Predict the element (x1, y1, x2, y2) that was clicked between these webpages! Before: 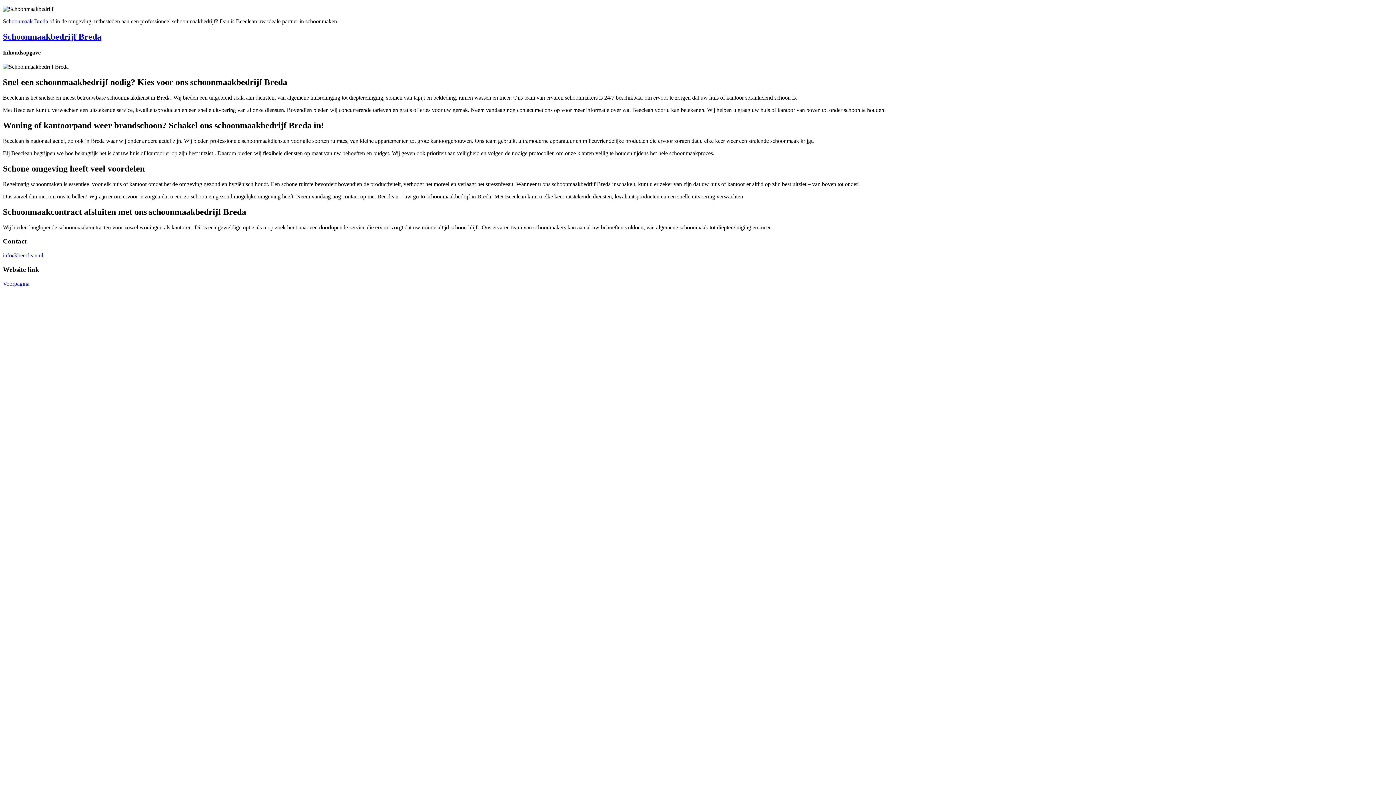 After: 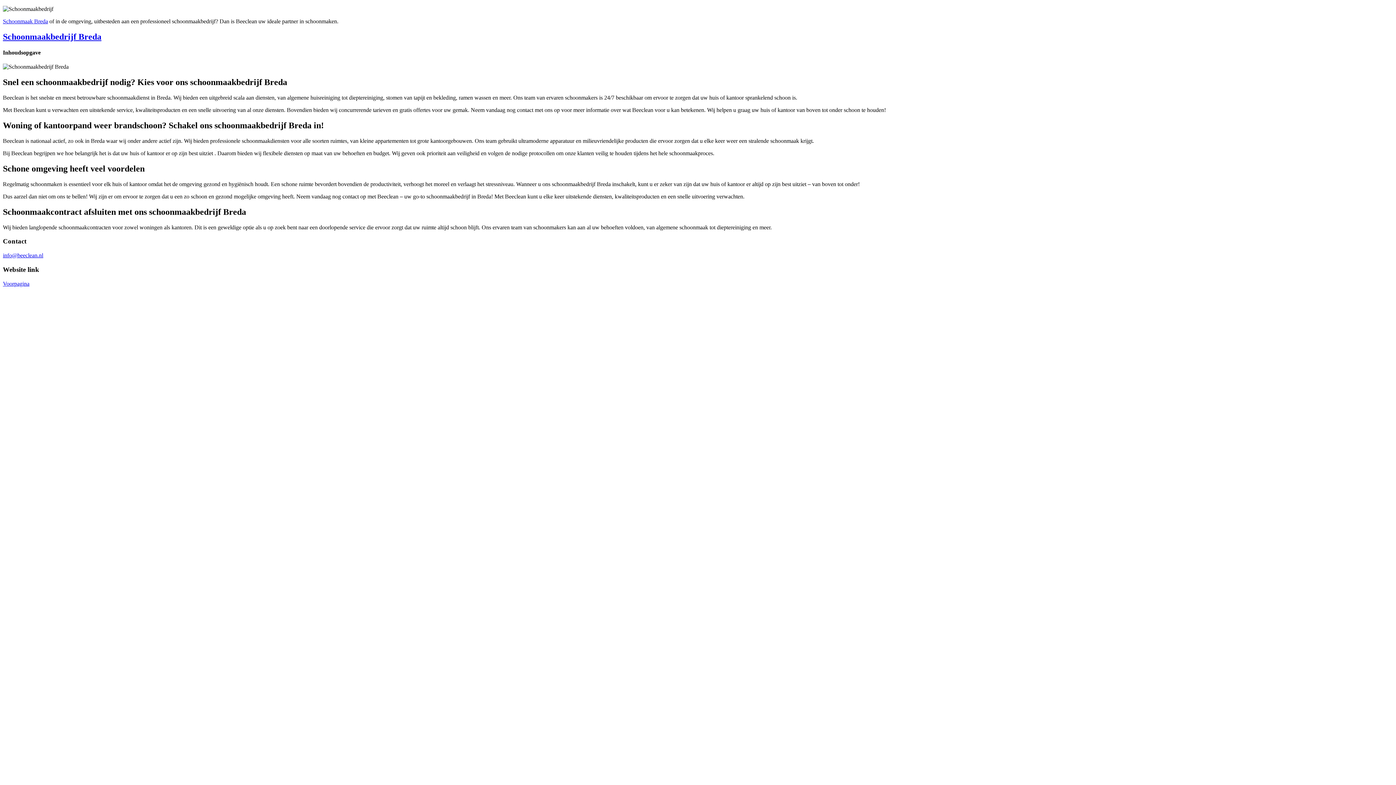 Action: label: Schoonmaak Breda bbox: (2, 18, 48, 24)